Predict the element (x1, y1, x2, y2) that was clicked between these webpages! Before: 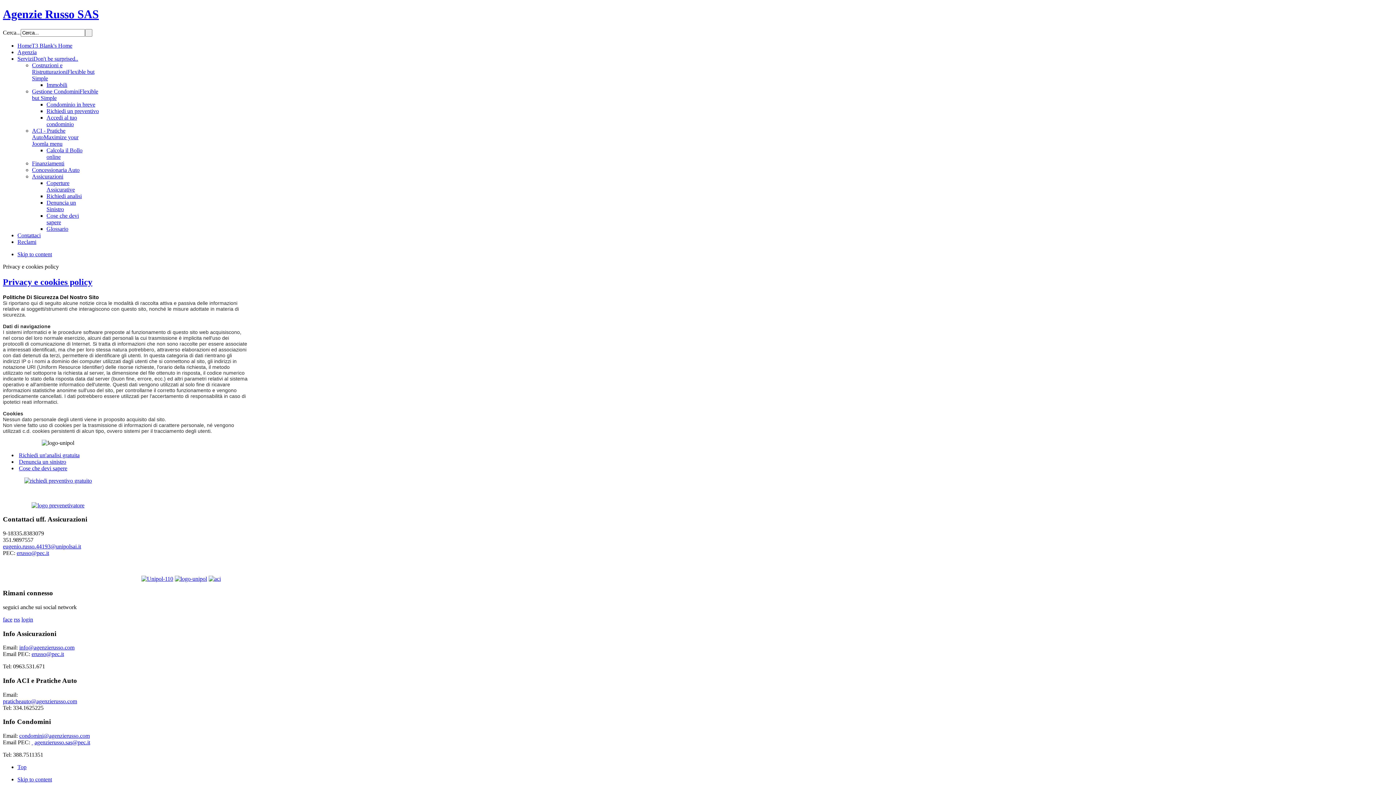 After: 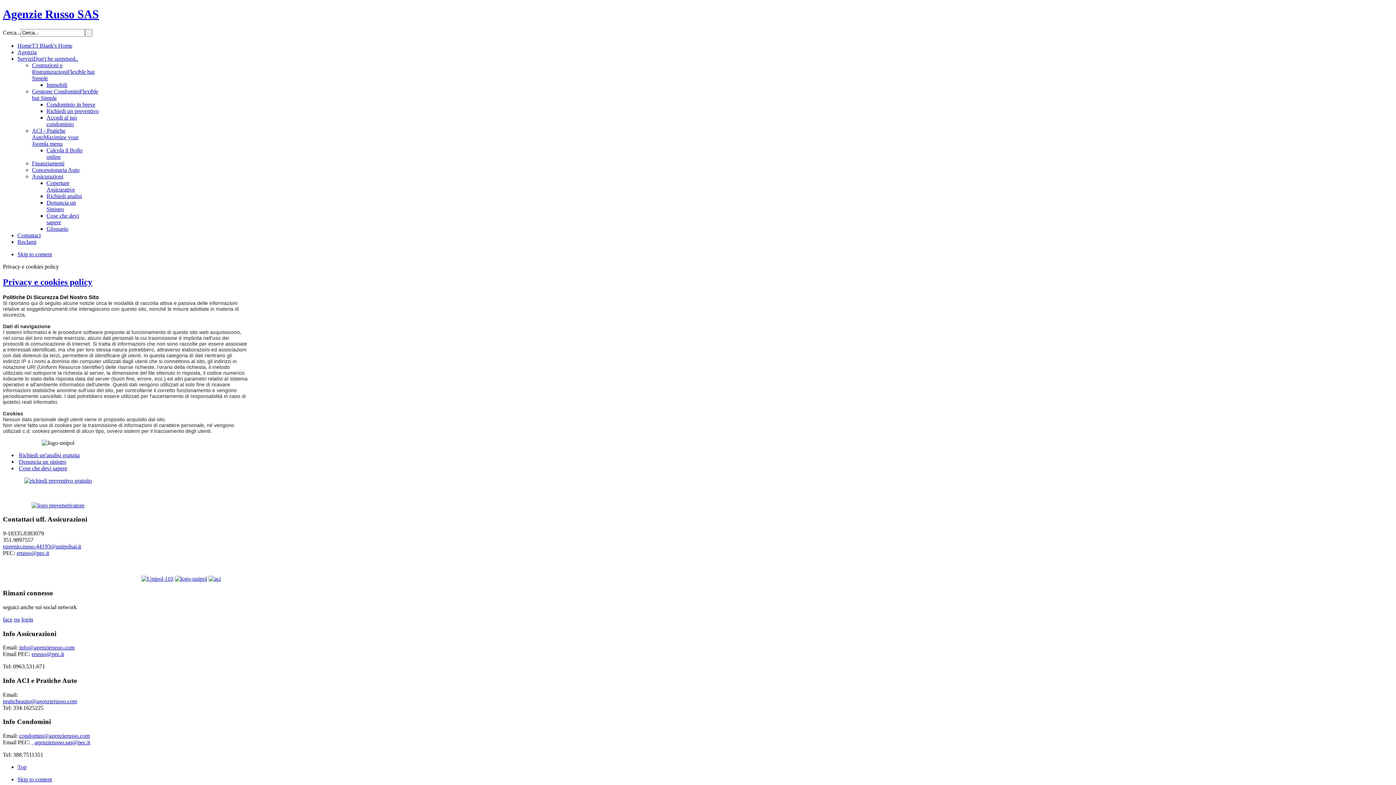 Action: bbox: (208, 575, 220, 581)